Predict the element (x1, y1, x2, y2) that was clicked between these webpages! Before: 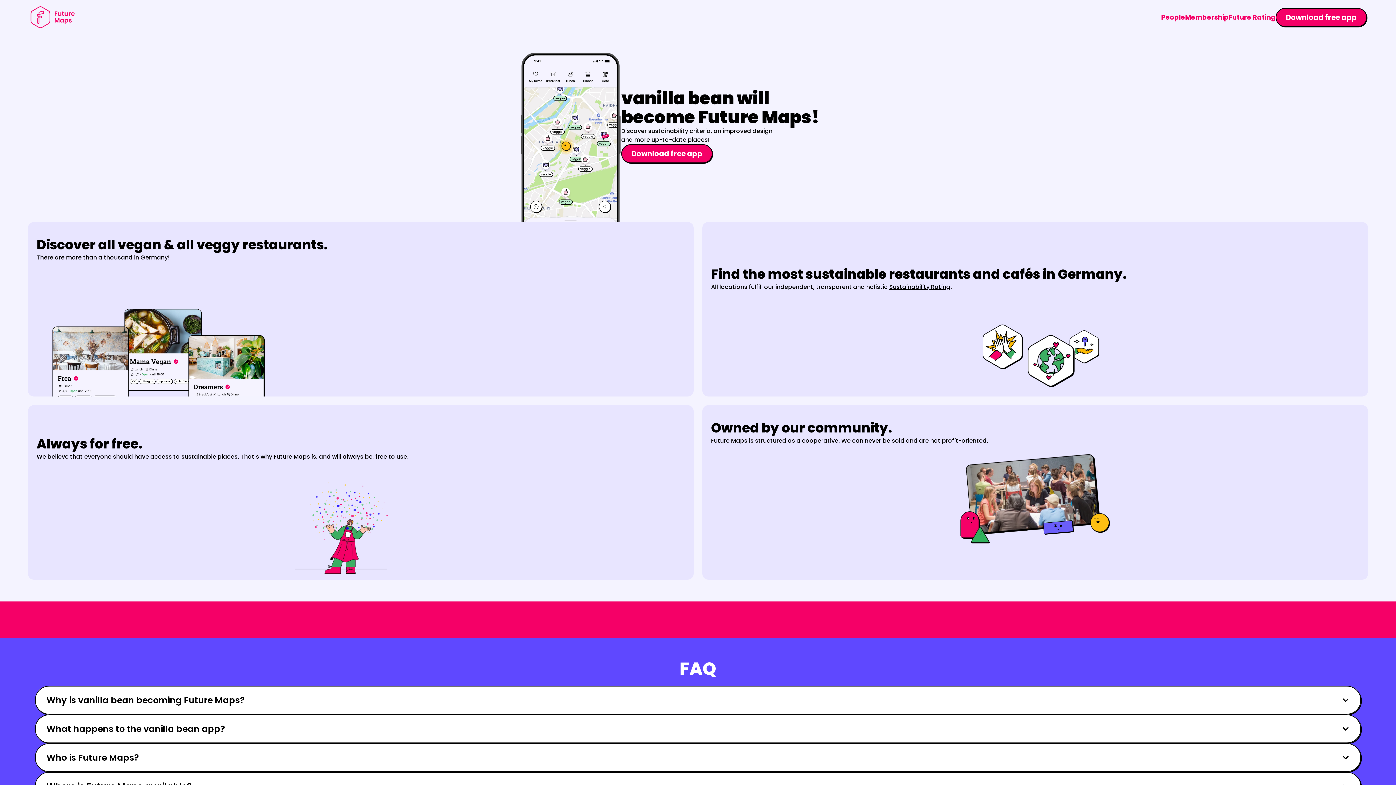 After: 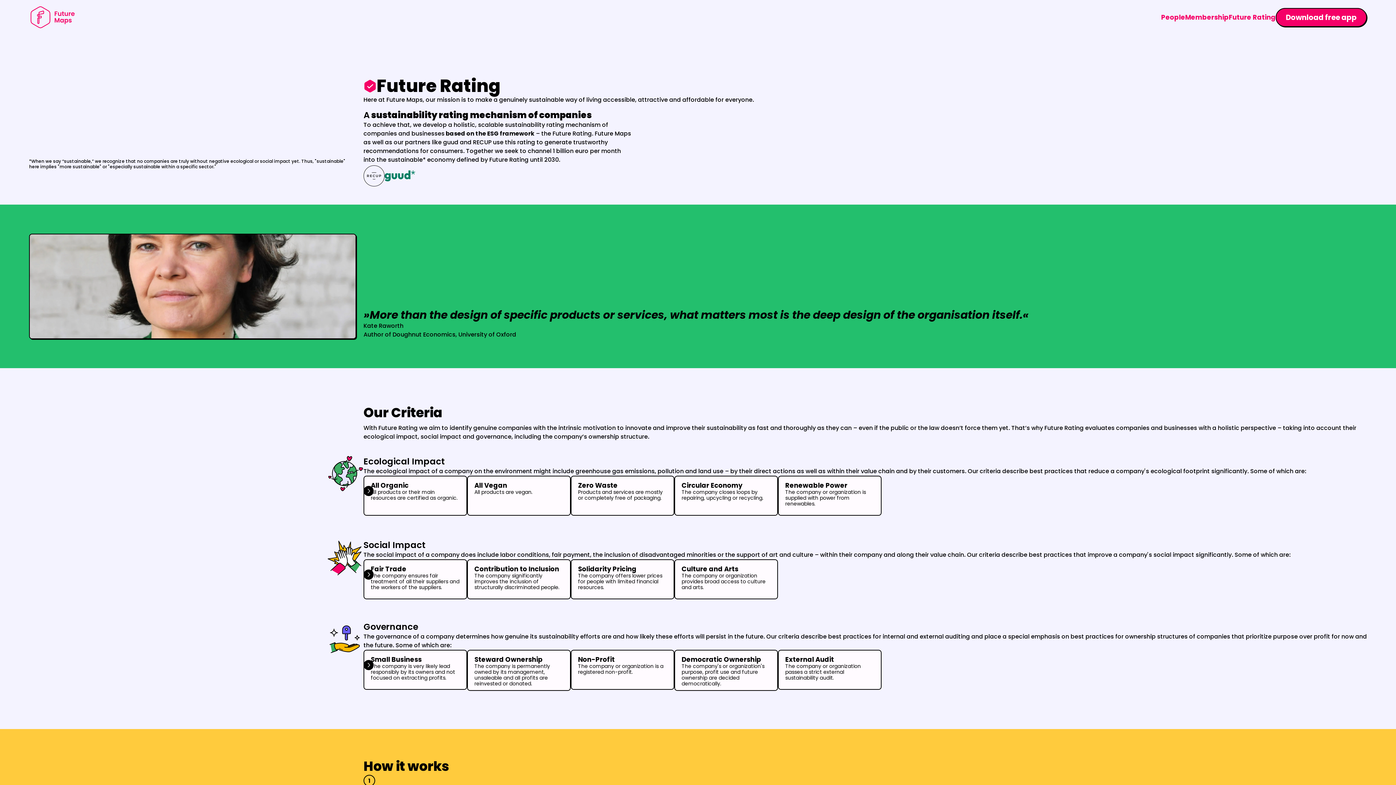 Action: label: Future Rating bbox: (1229, 12, 1276, 21)